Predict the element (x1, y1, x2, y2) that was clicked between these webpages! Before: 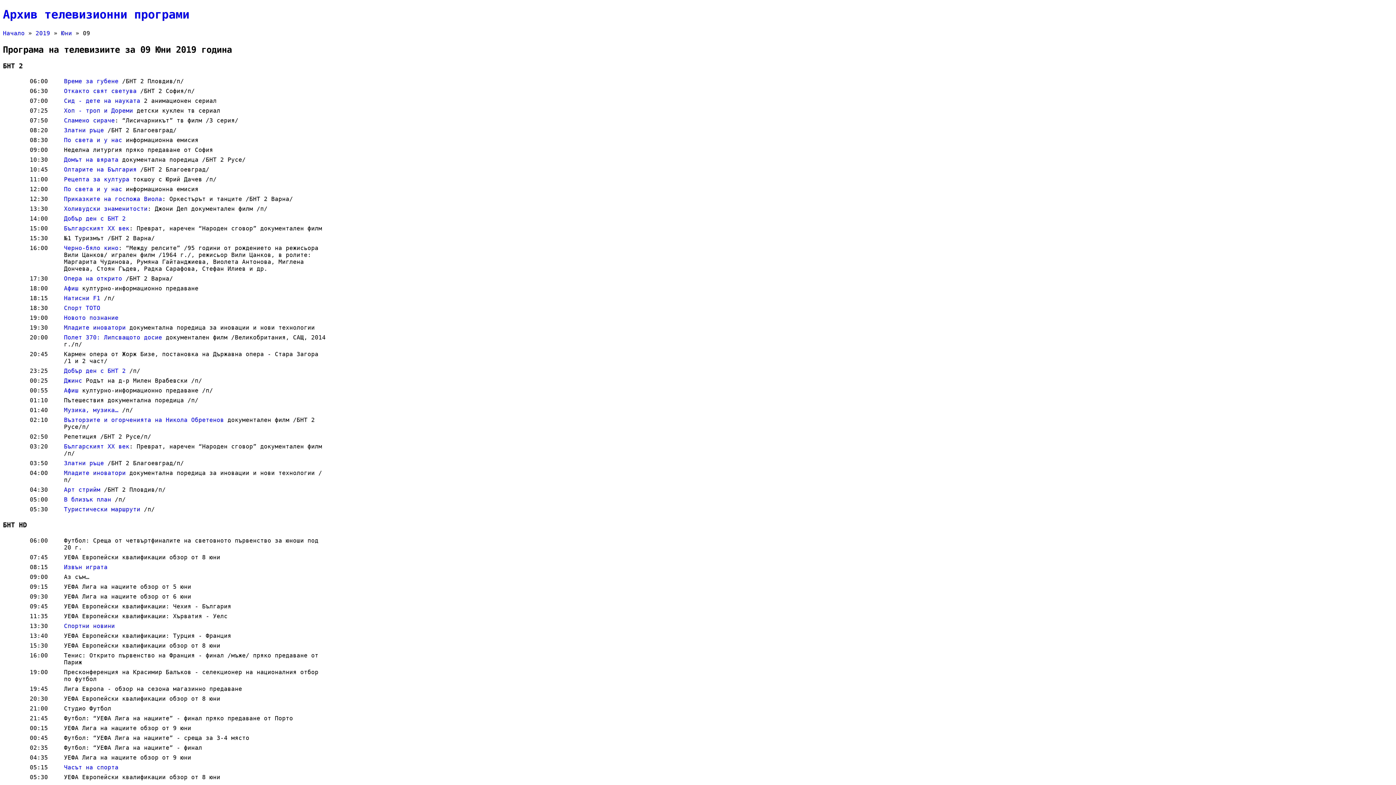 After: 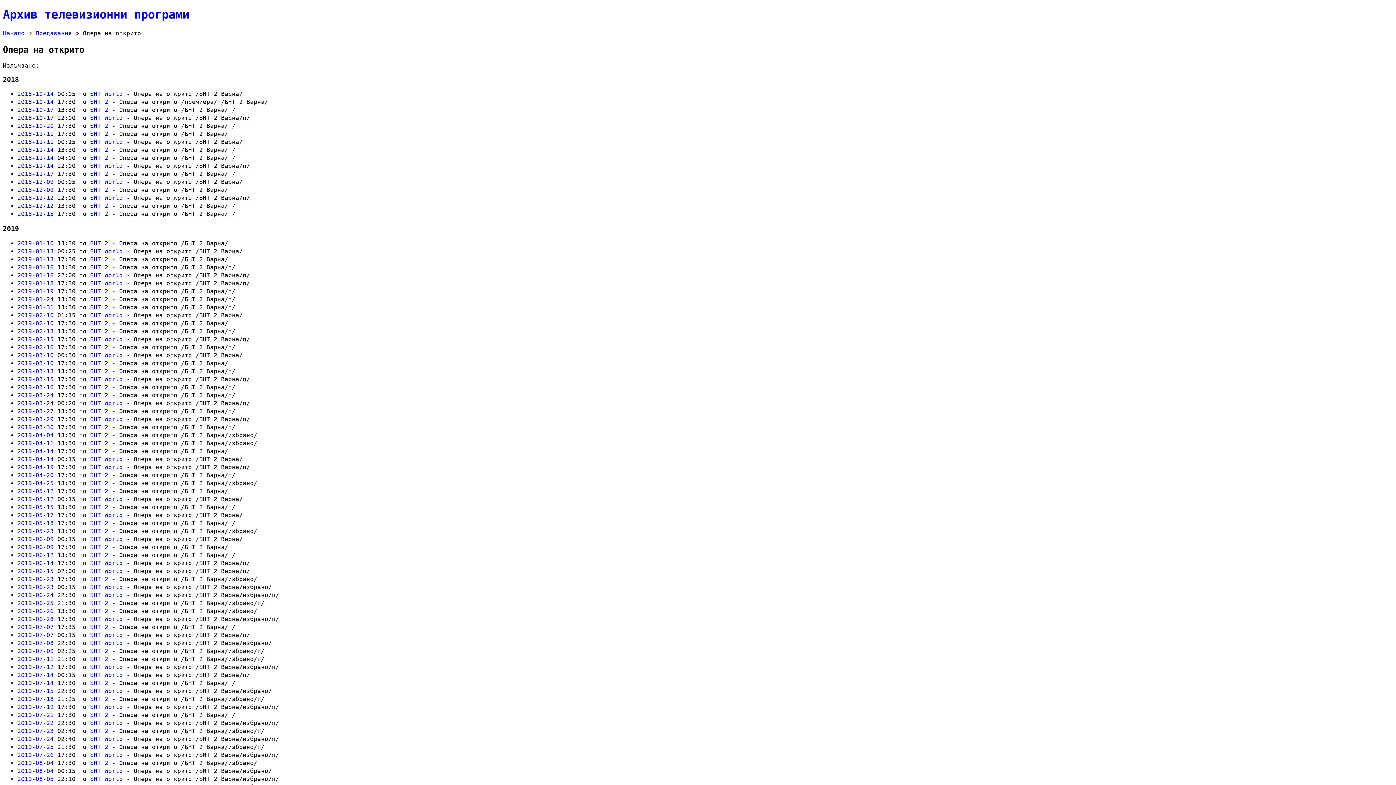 Action: label: Опера на открито bbox: (64, 275, 122, 282)